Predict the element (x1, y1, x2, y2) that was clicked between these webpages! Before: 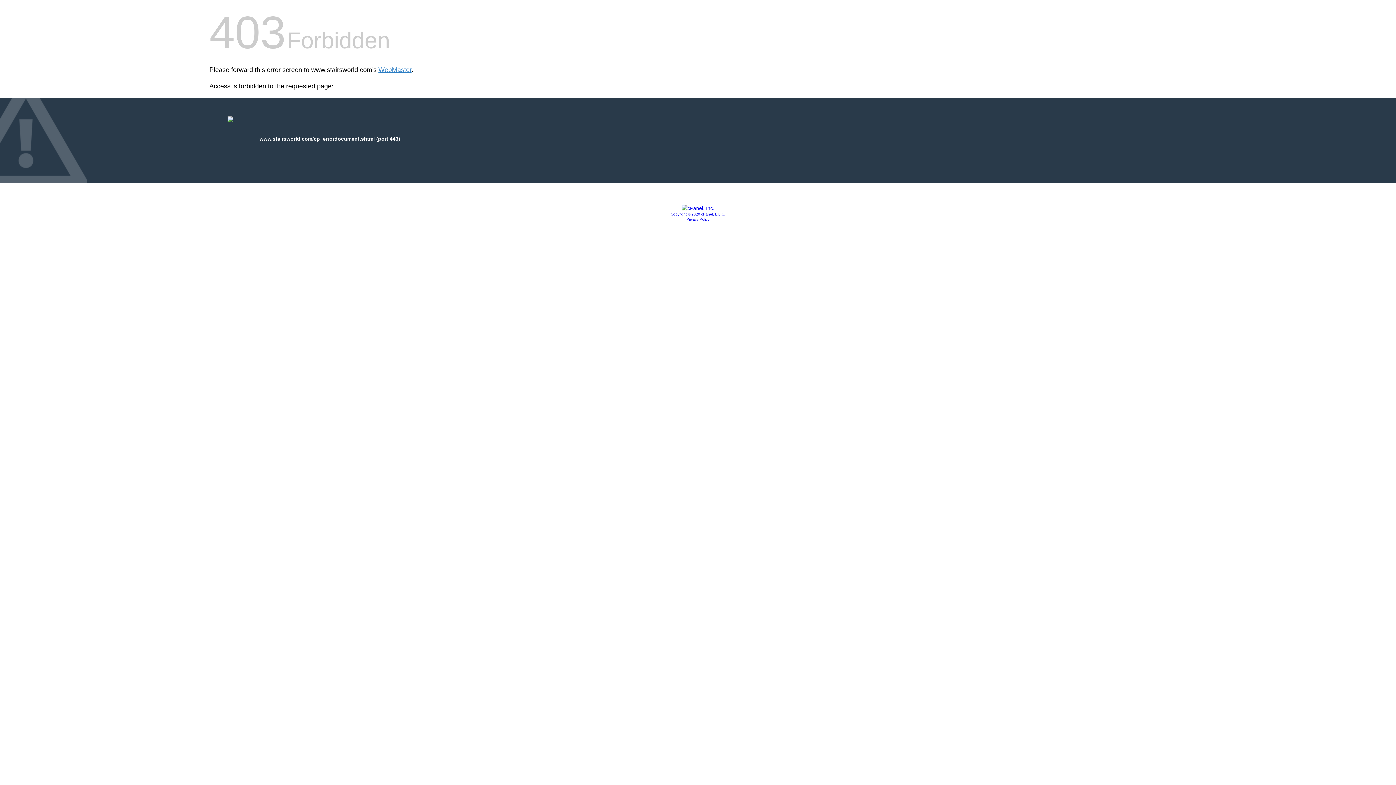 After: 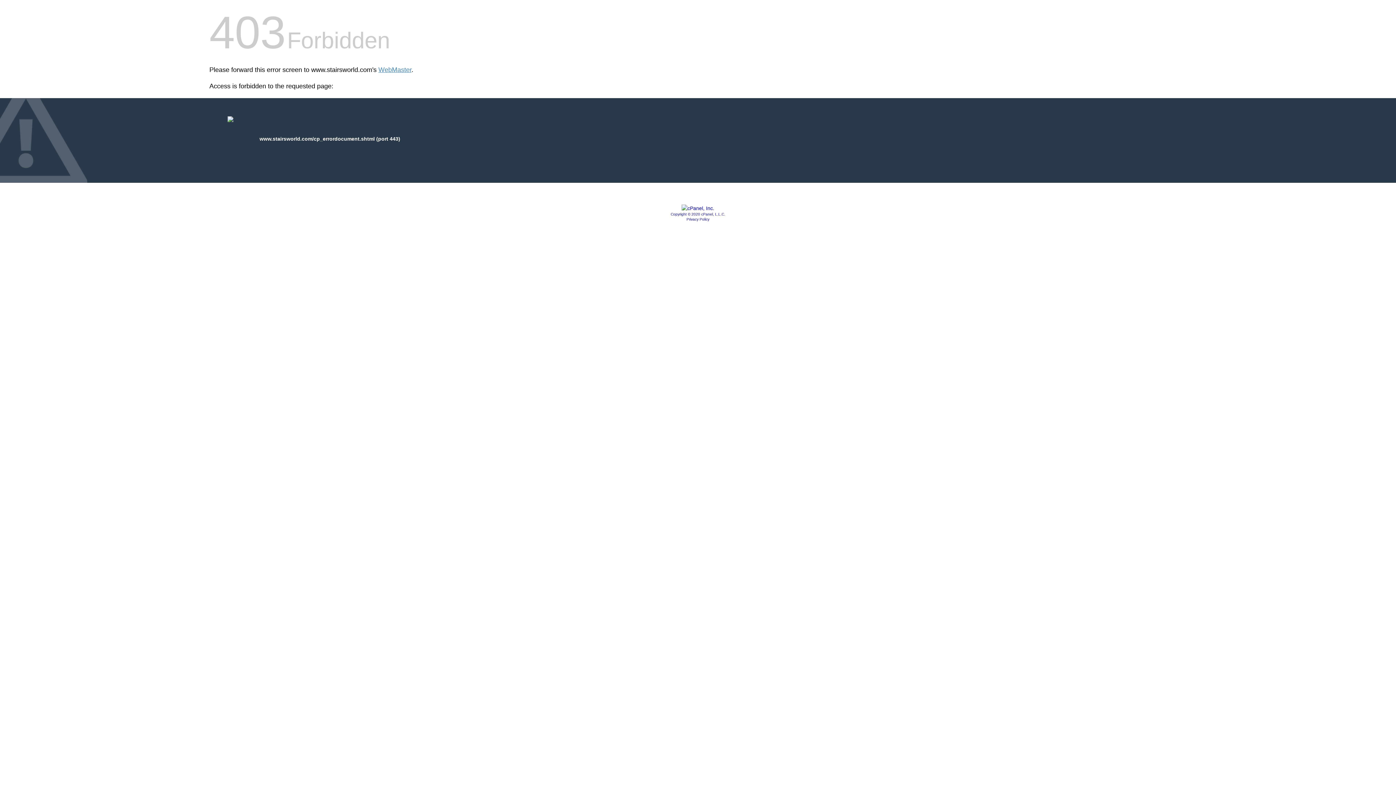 Action: bbox: (670, 212, 725, 216) label: Copyright © 2020 cPanel, L.L.C.